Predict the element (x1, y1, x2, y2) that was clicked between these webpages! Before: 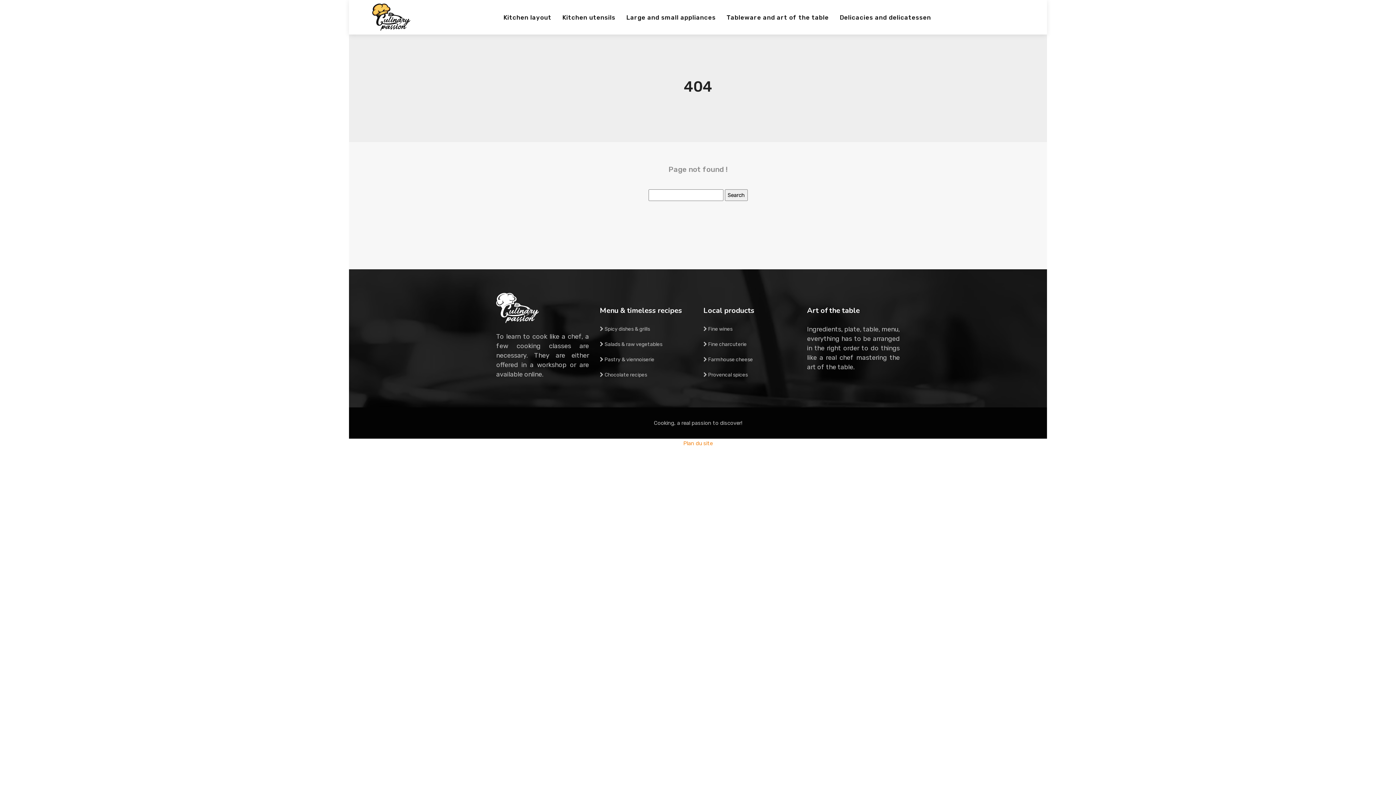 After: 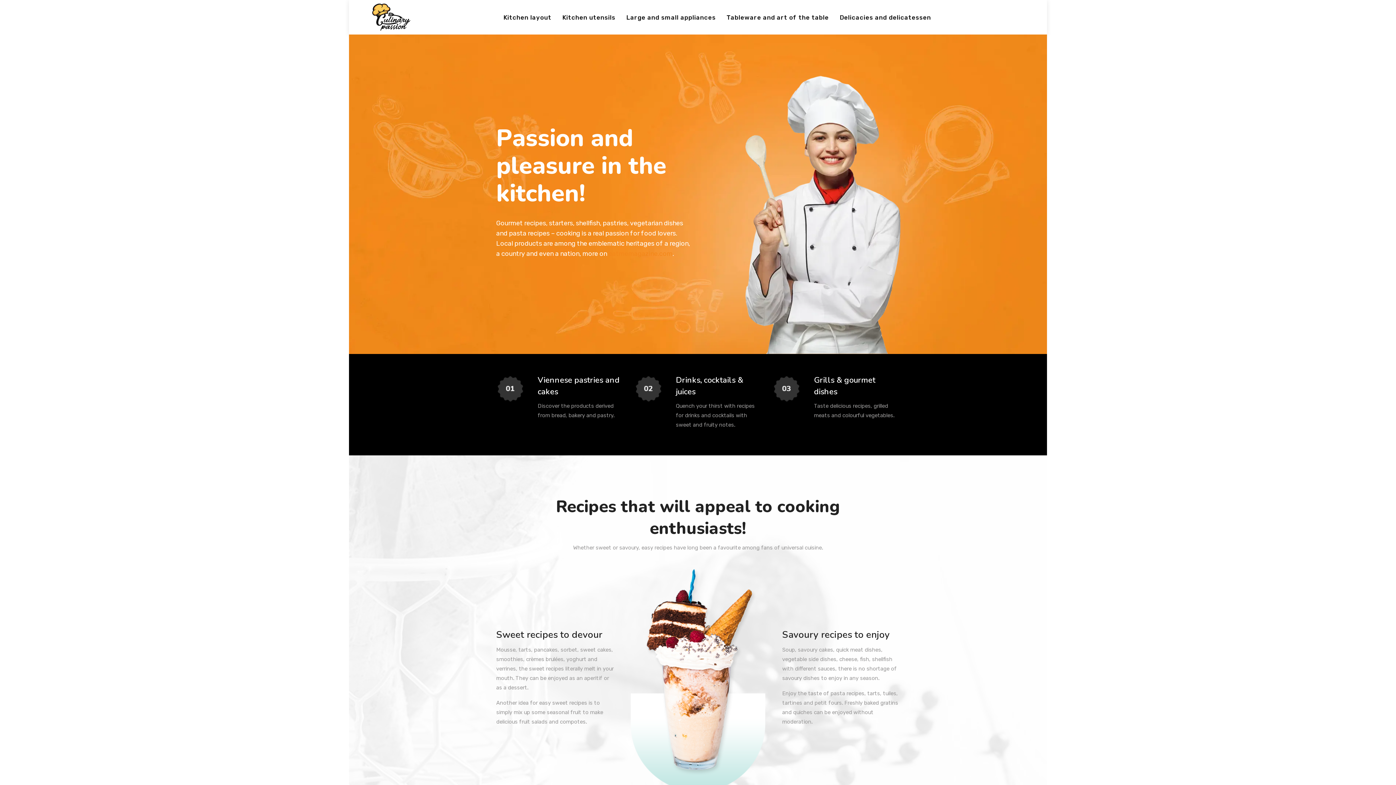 Action: bbox: (372, 0, 410, 34)